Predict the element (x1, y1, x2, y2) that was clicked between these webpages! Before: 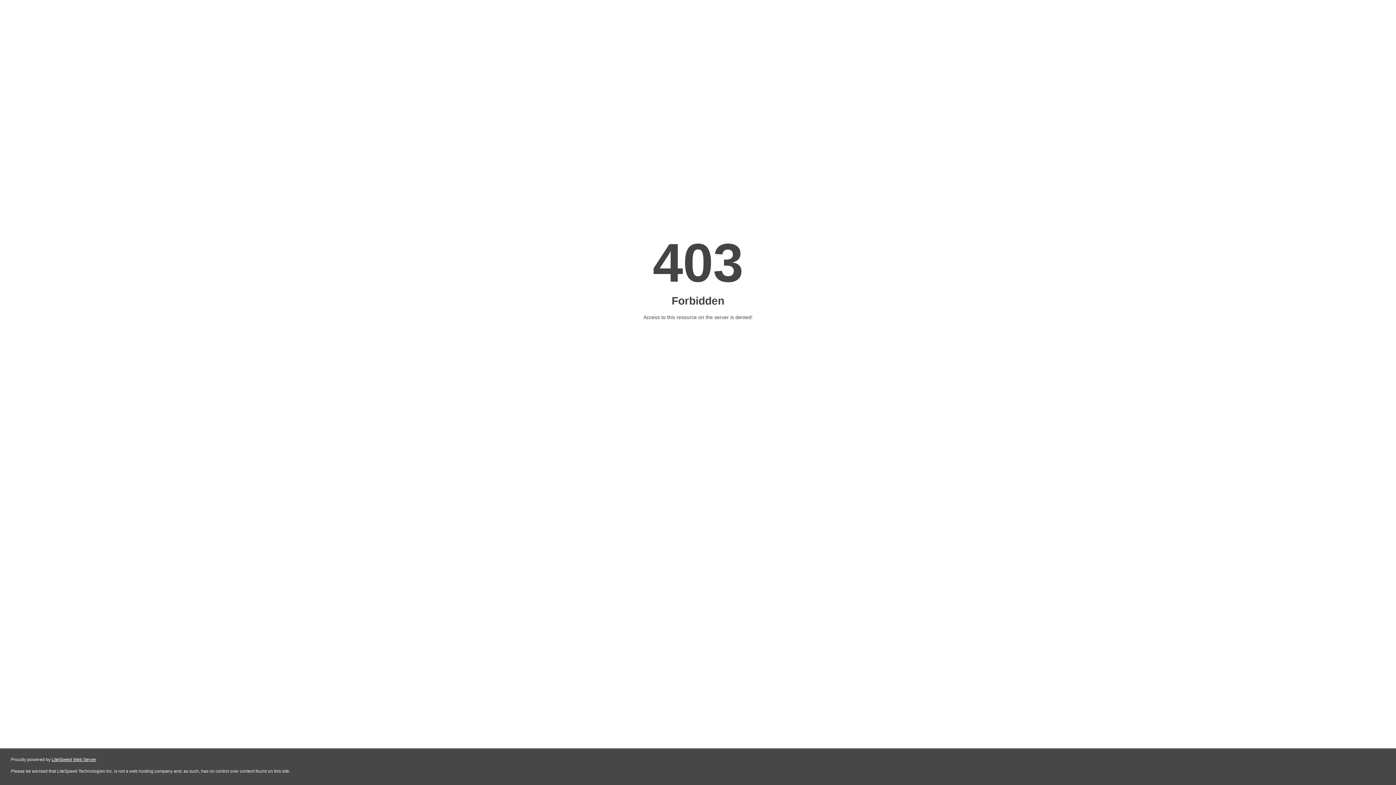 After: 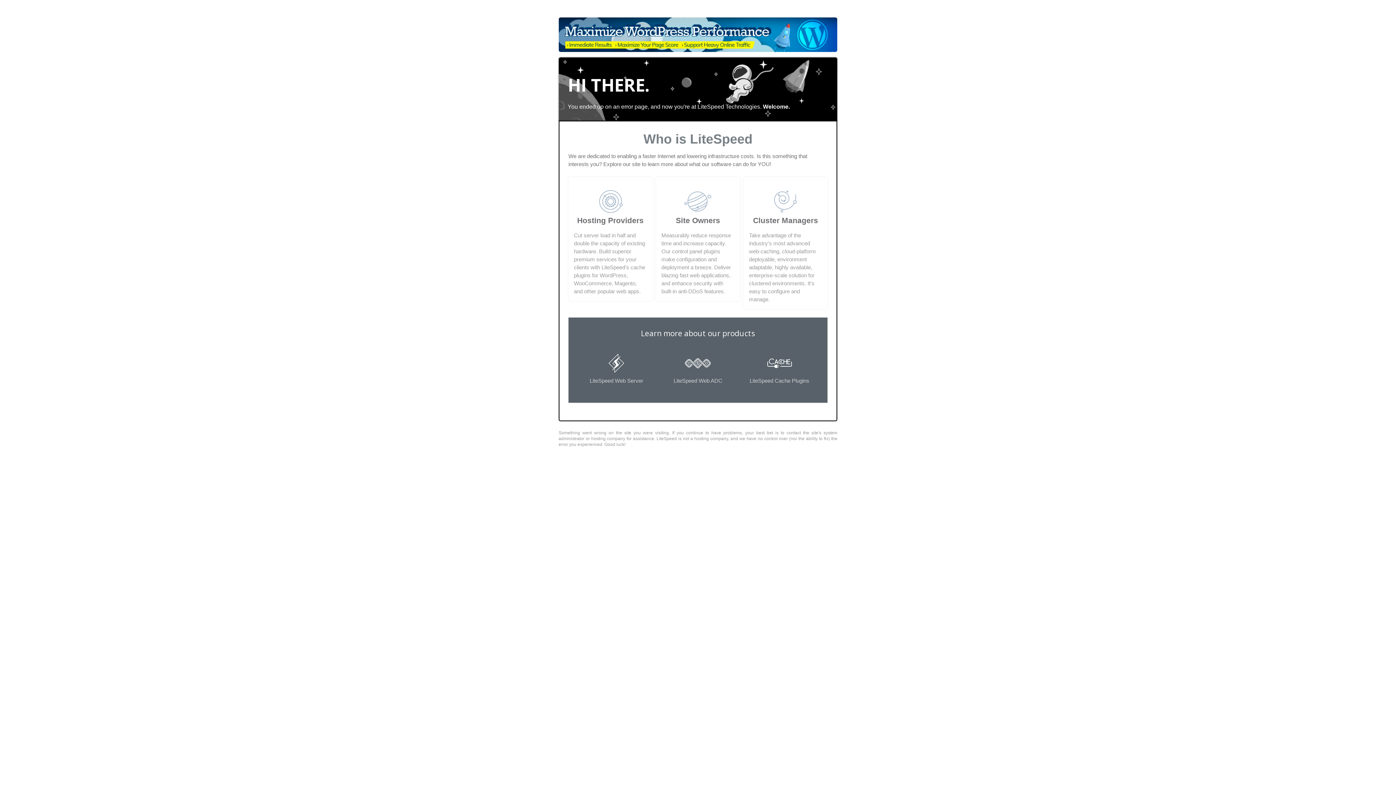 Action: bbox: (51, 757, 96, 762) label: LiteSpeed Web Server